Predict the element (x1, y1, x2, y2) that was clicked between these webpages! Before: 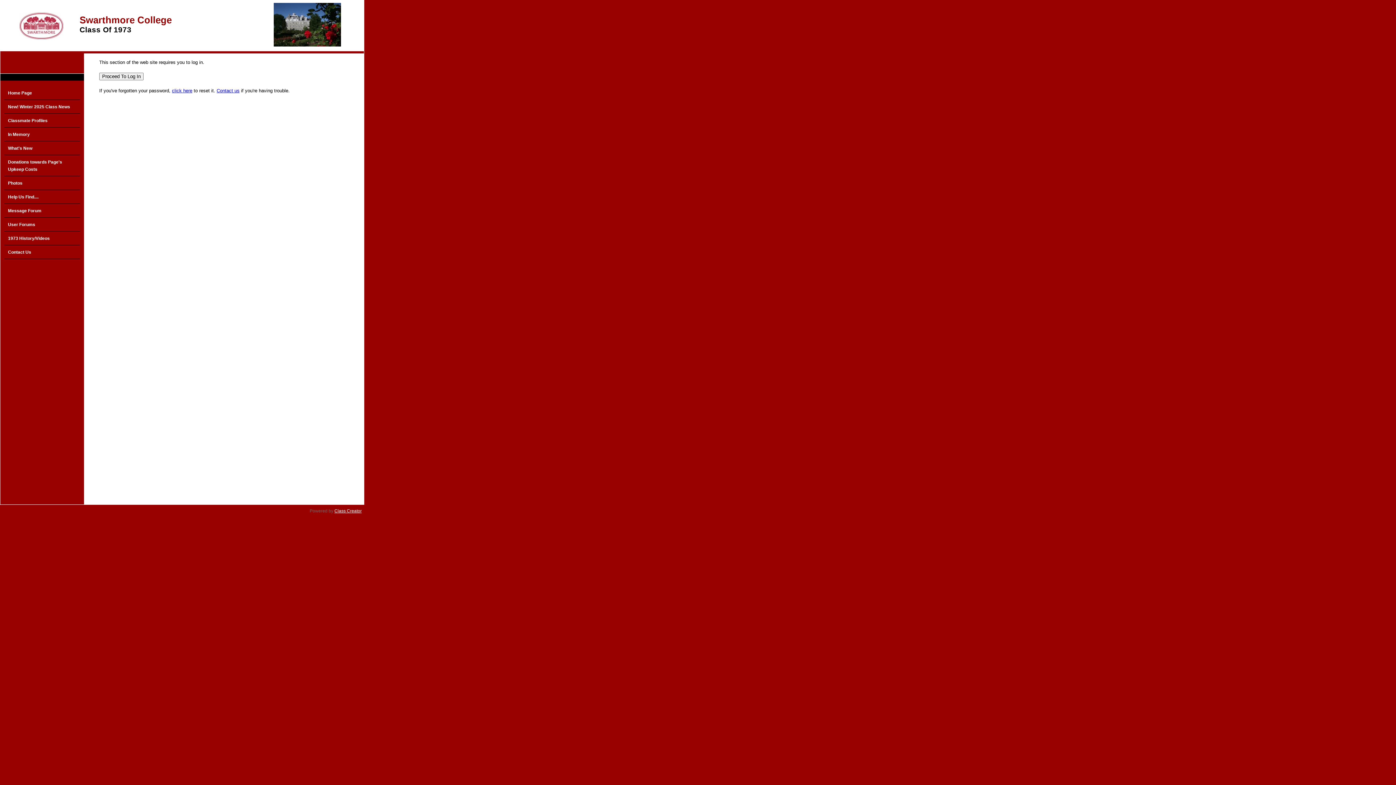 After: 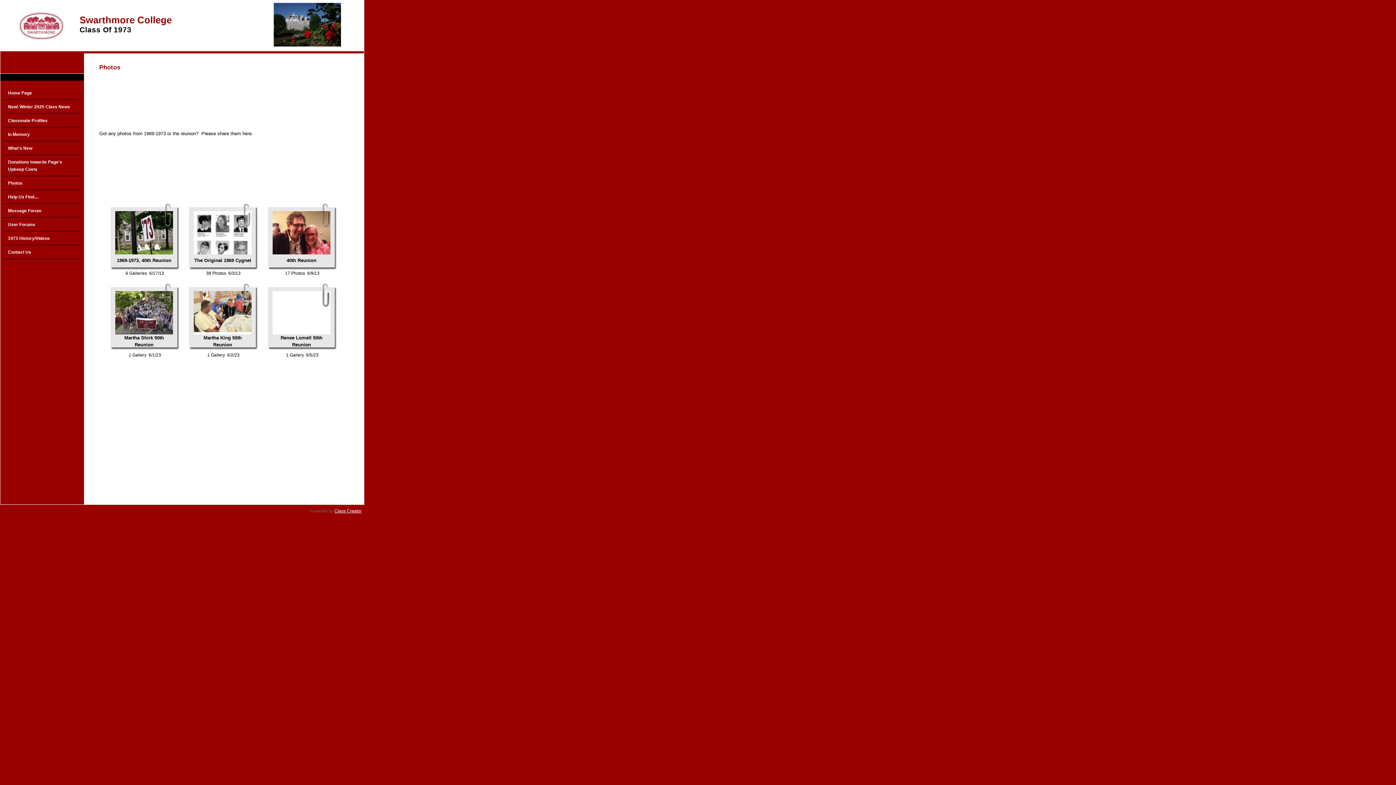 Action: label: Photos bbox: (4, 176, 80, 190)